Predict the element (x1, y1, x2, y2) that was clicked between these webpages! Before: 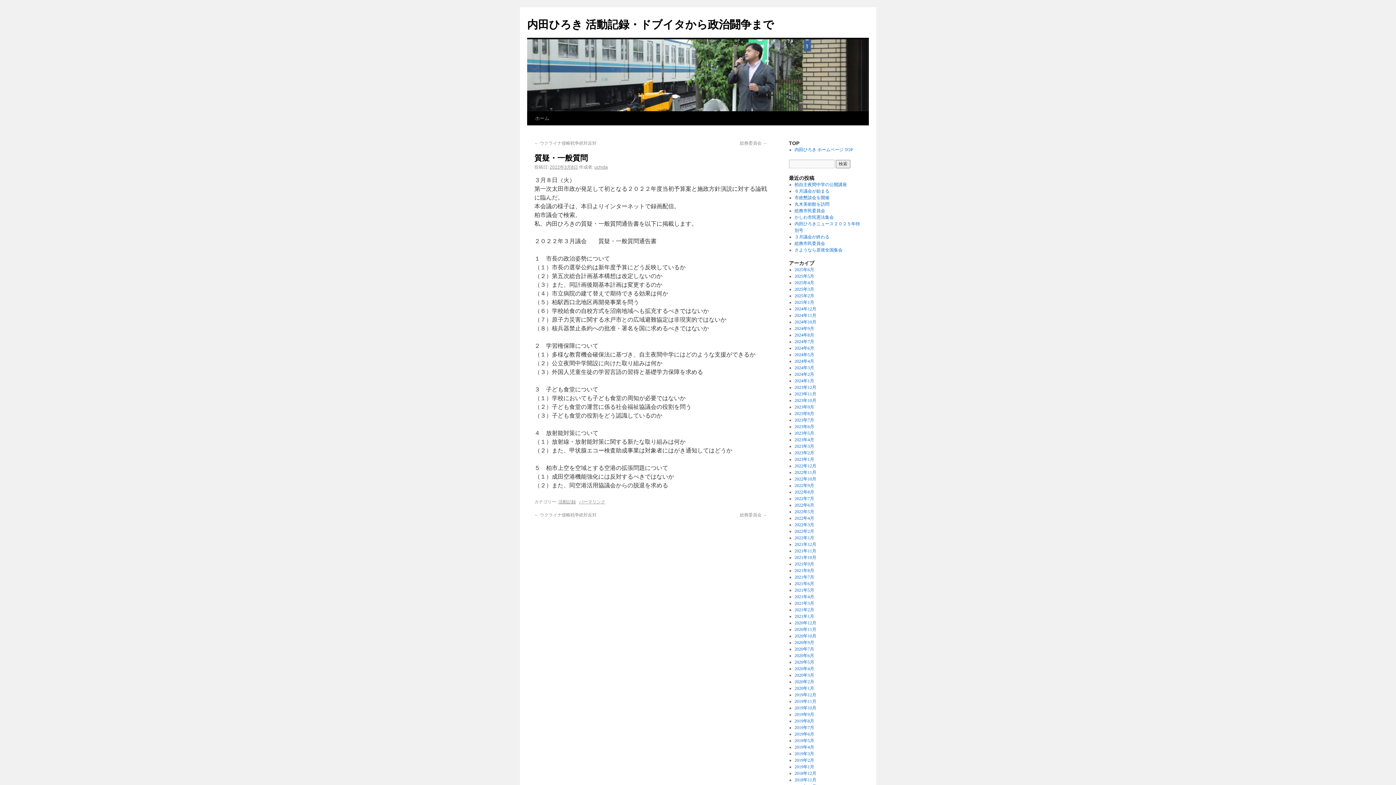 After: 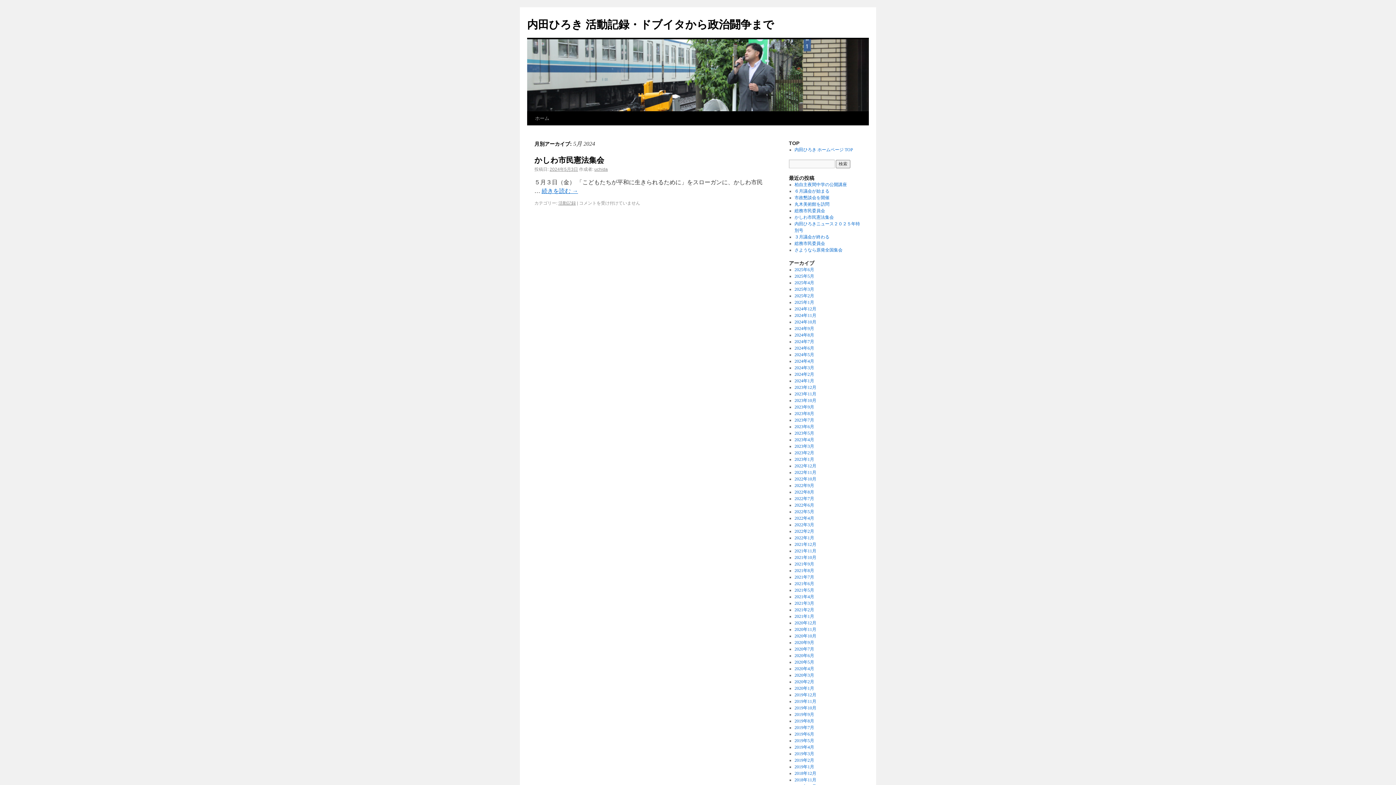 Action: label: 2024年5月 bbox: (794, 352, 814, 357)